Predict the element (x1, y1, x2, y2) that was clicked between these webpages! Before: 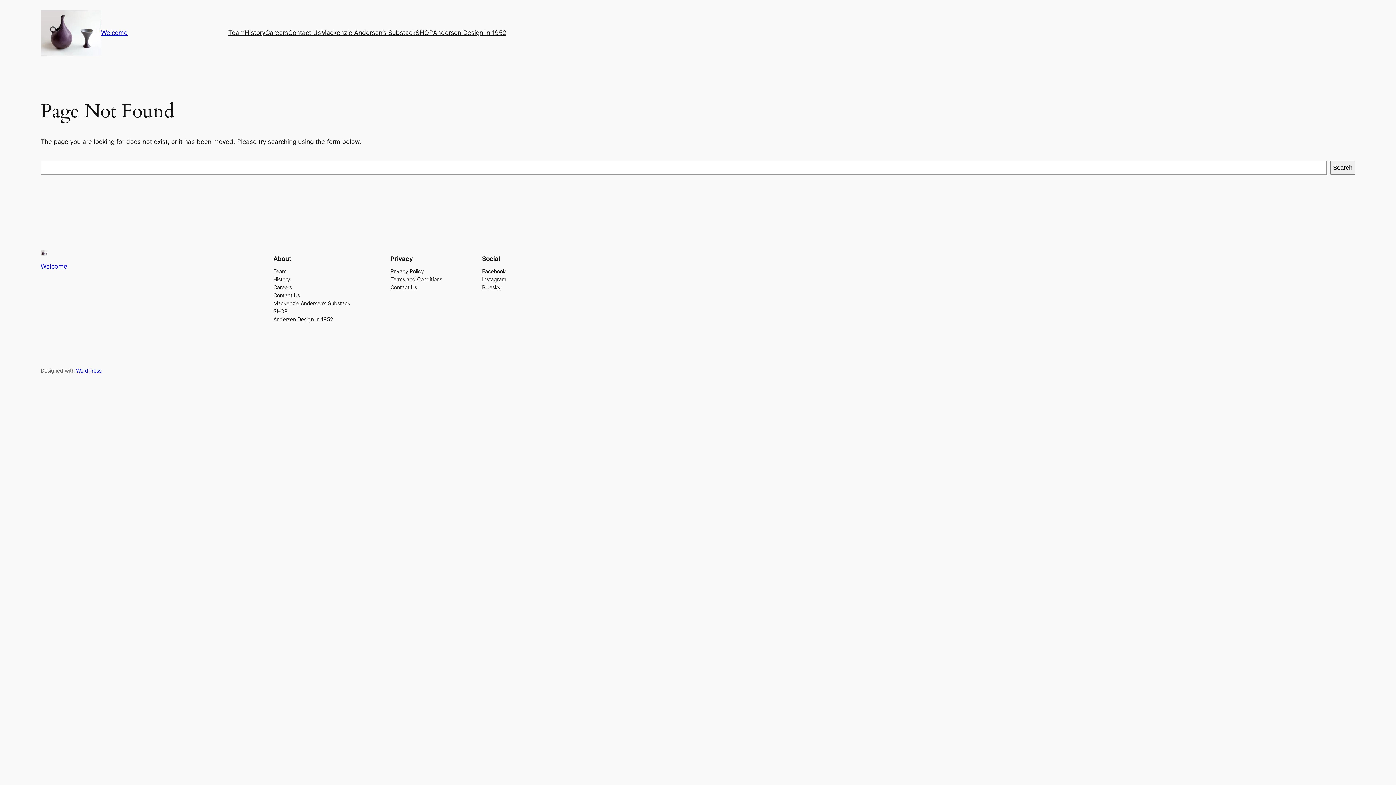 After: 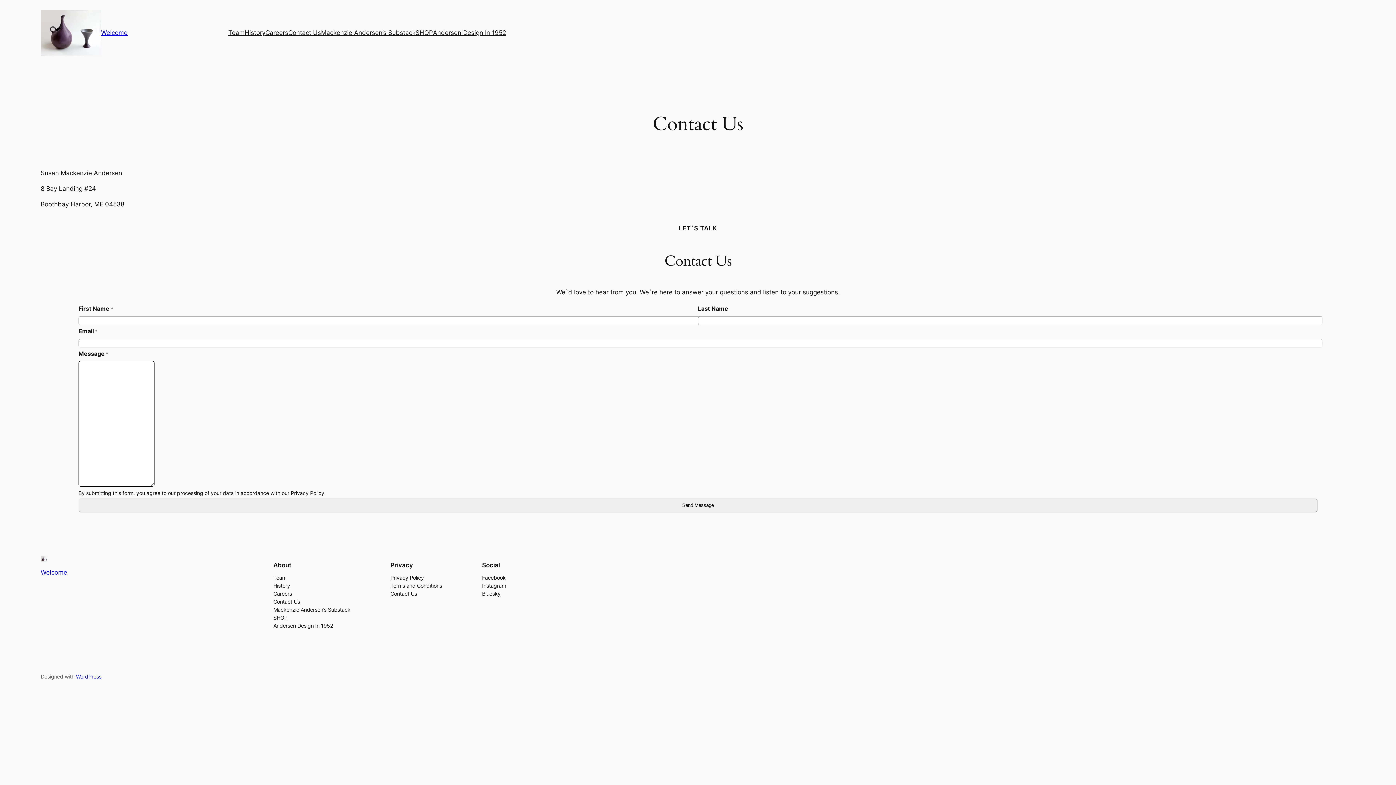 Action: label: Contact Us bbox: (273, 291, 300, 299)